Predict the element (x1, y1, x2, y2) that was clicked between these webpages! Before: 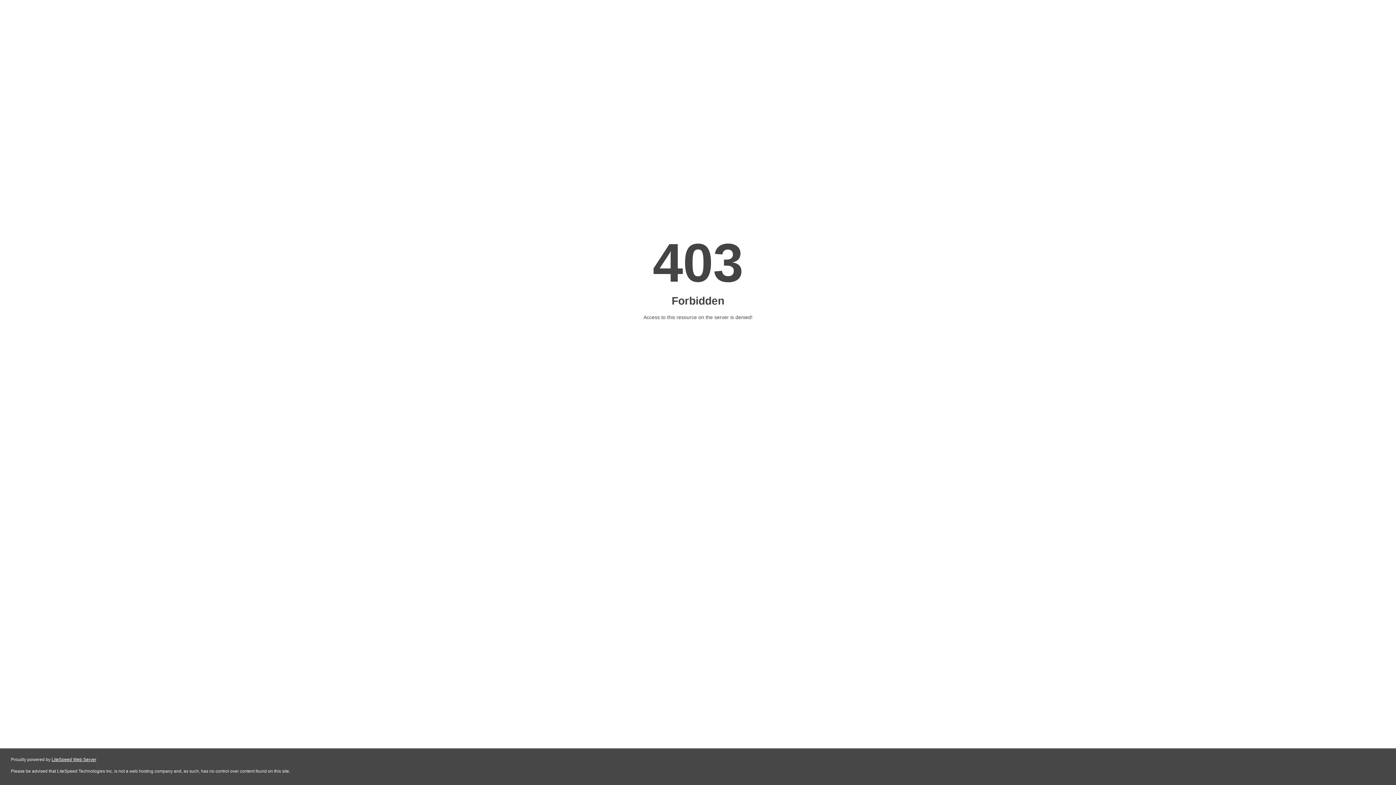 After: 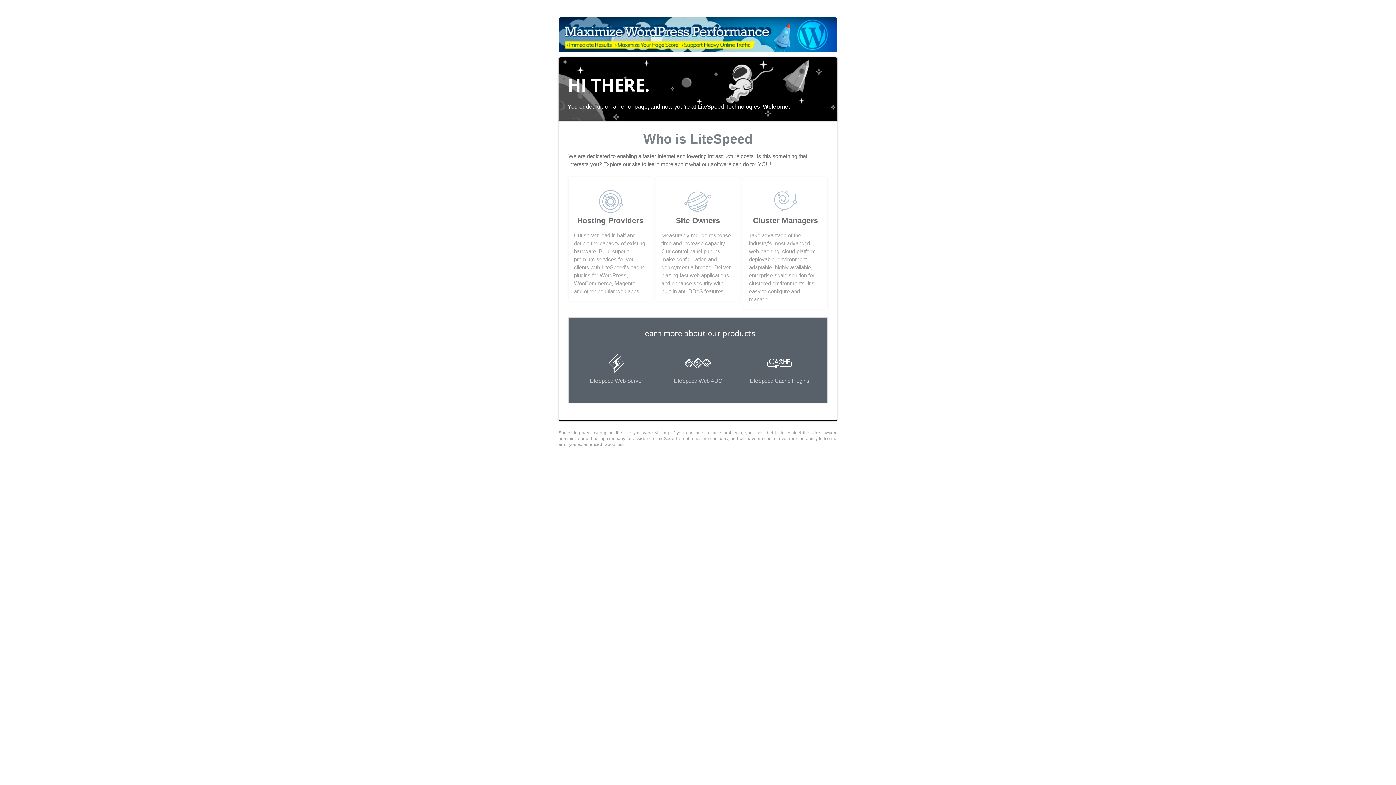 Action: label: LiteSpeed Web Server bbox: (51, 757, 96, 762)